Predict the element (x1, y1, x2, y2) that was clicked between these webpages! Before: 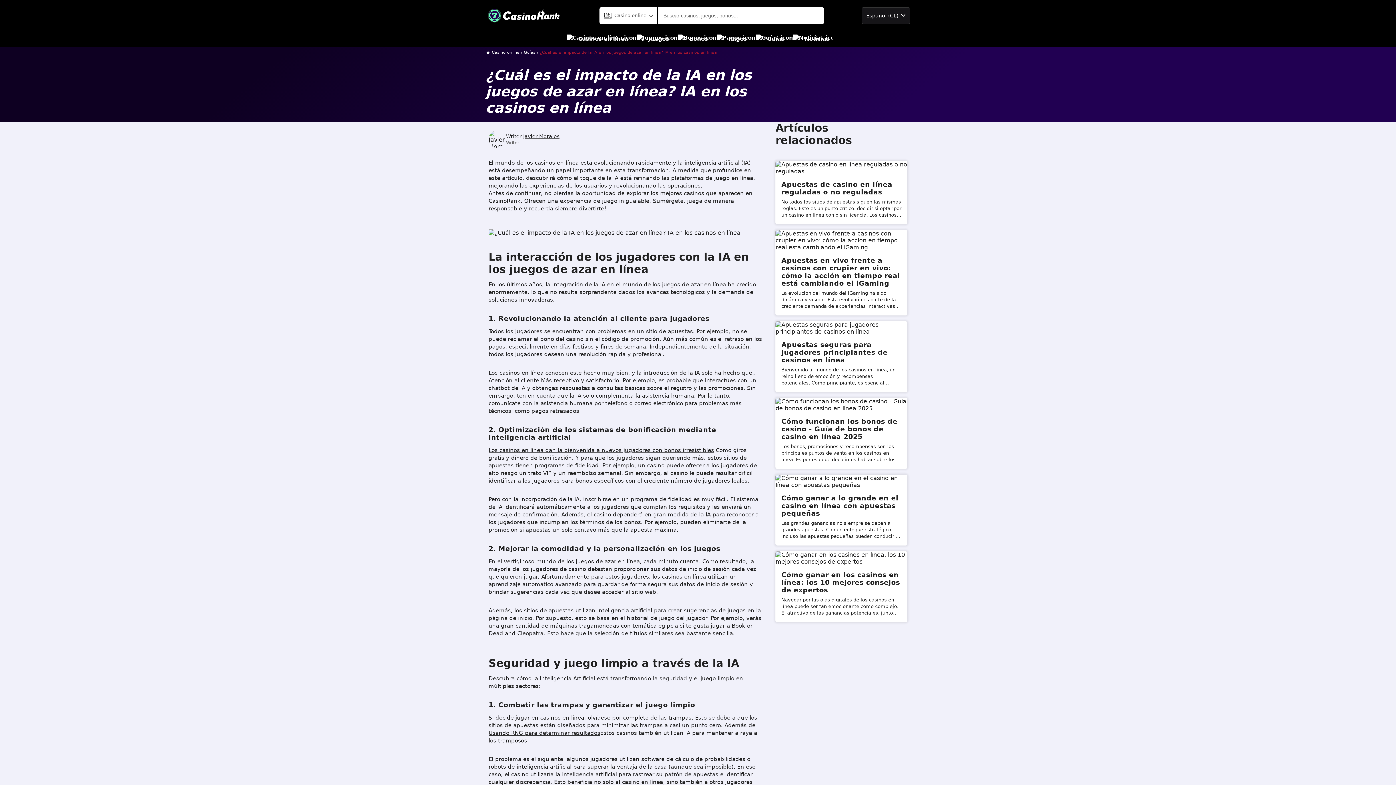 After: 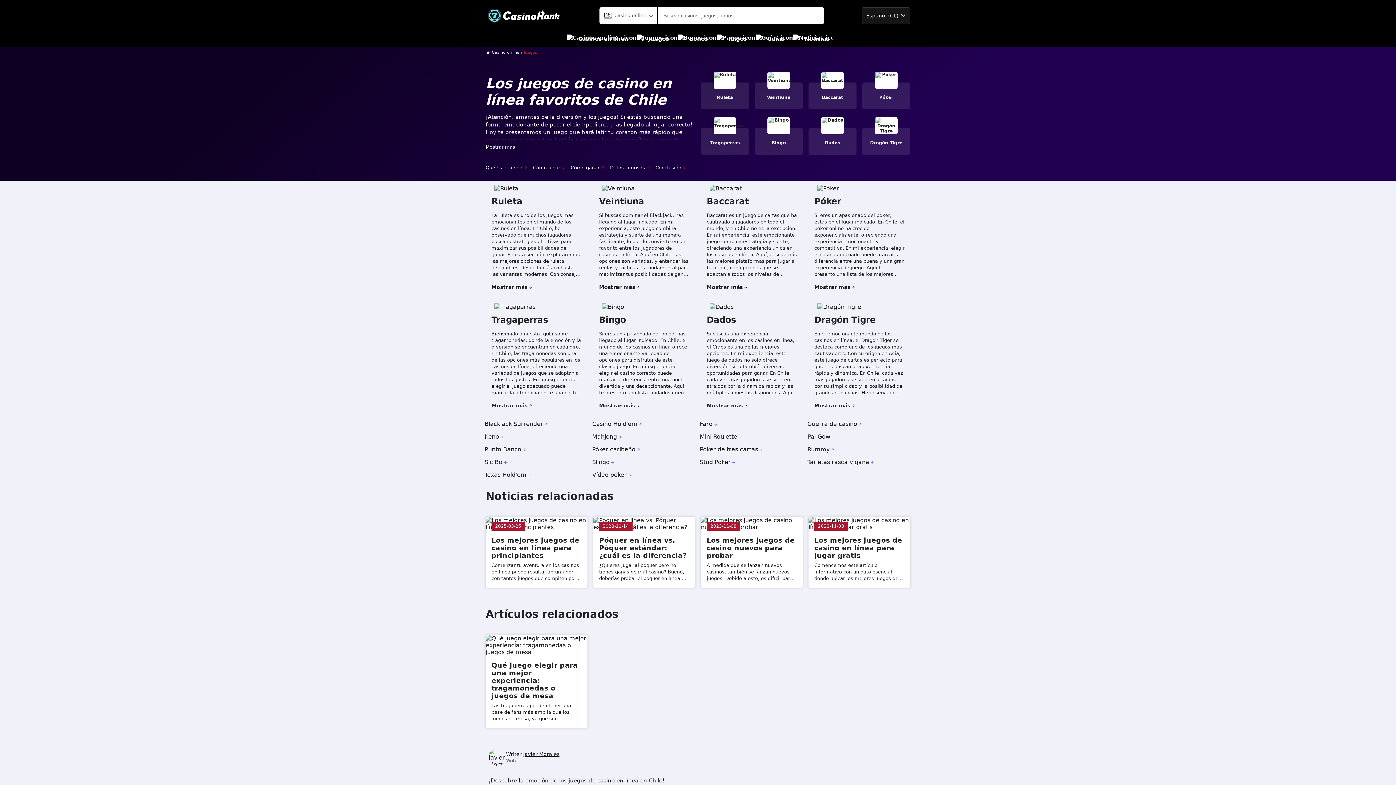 Action: label: Juegos bbox: (636, 30, 669, 46)